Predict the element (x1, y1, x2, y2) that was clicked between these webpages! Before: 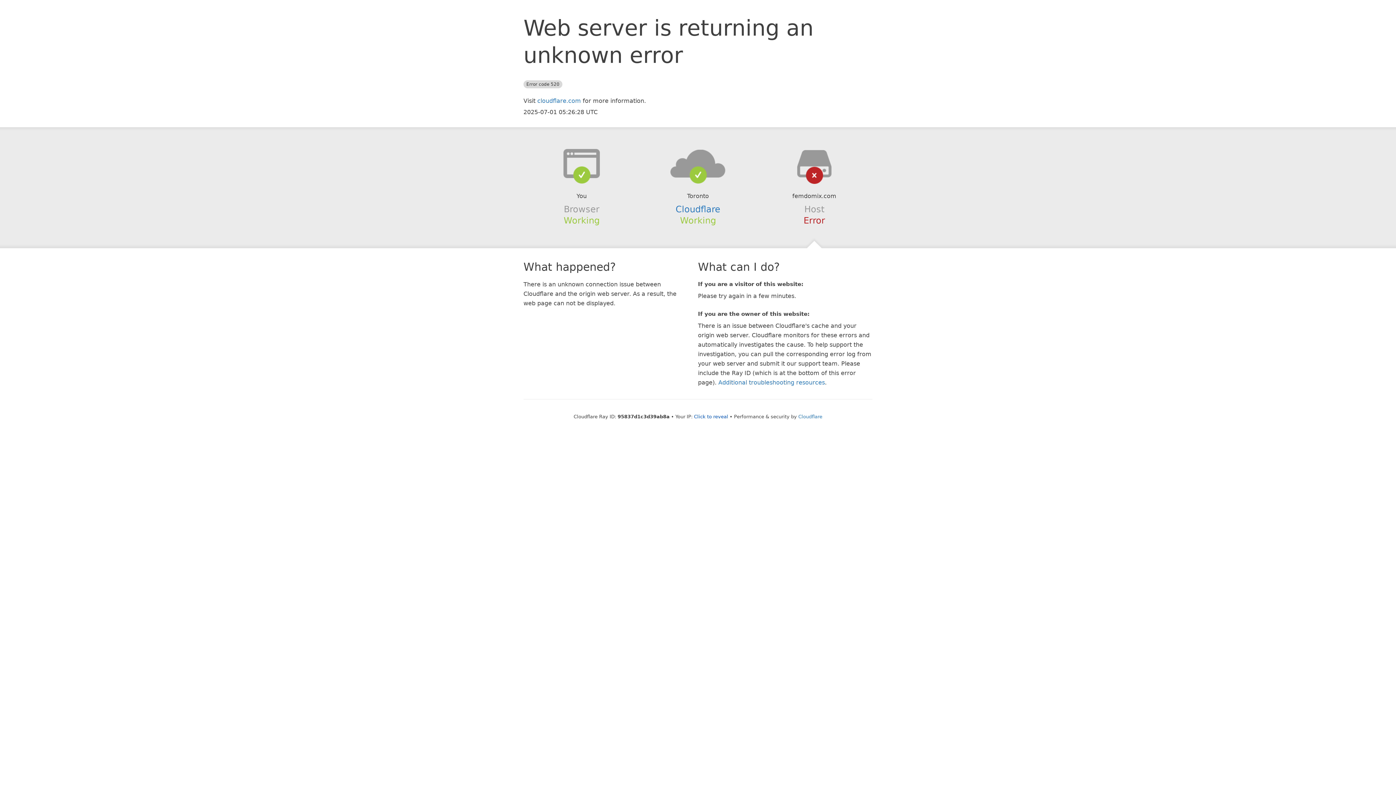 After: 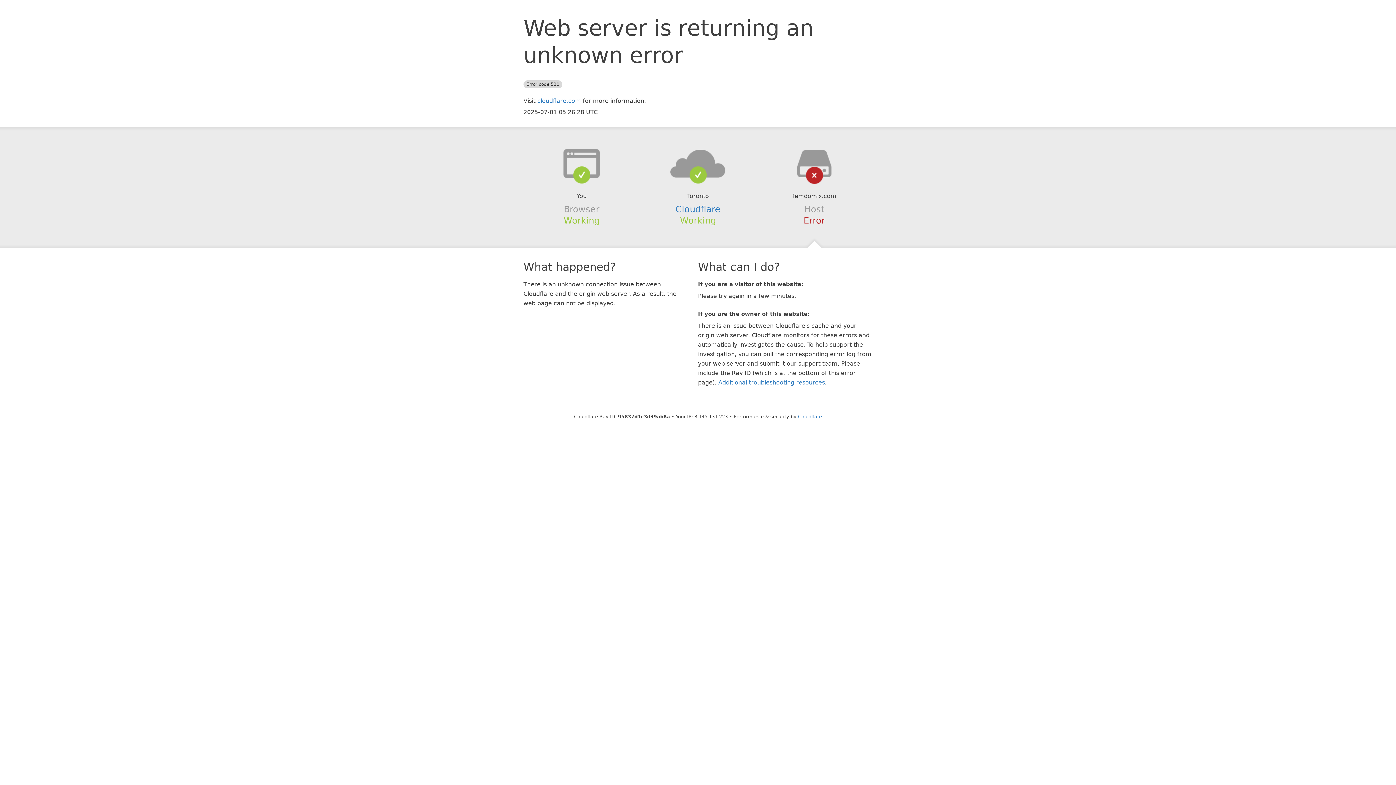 Action: bbox: (694, 414, 728, 419) label: Click to reveal